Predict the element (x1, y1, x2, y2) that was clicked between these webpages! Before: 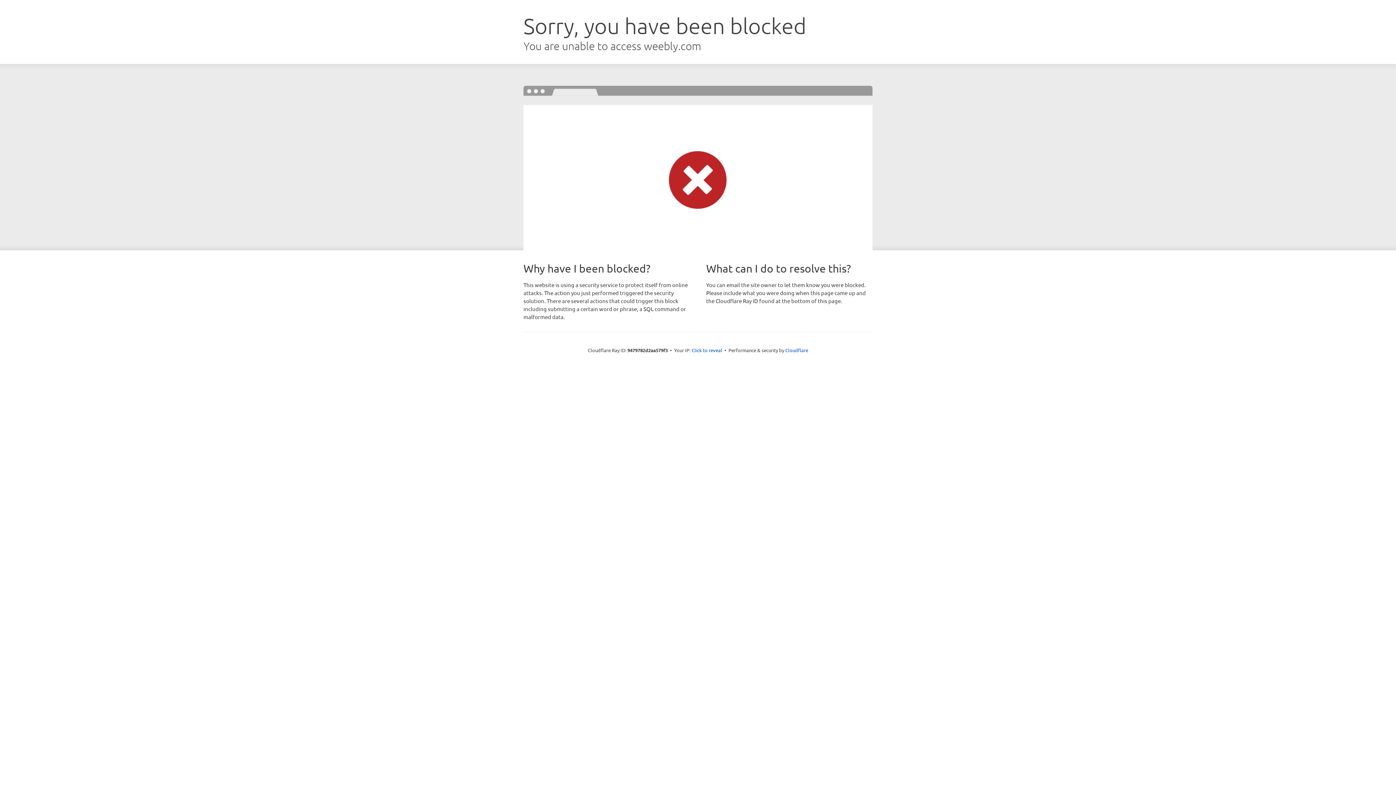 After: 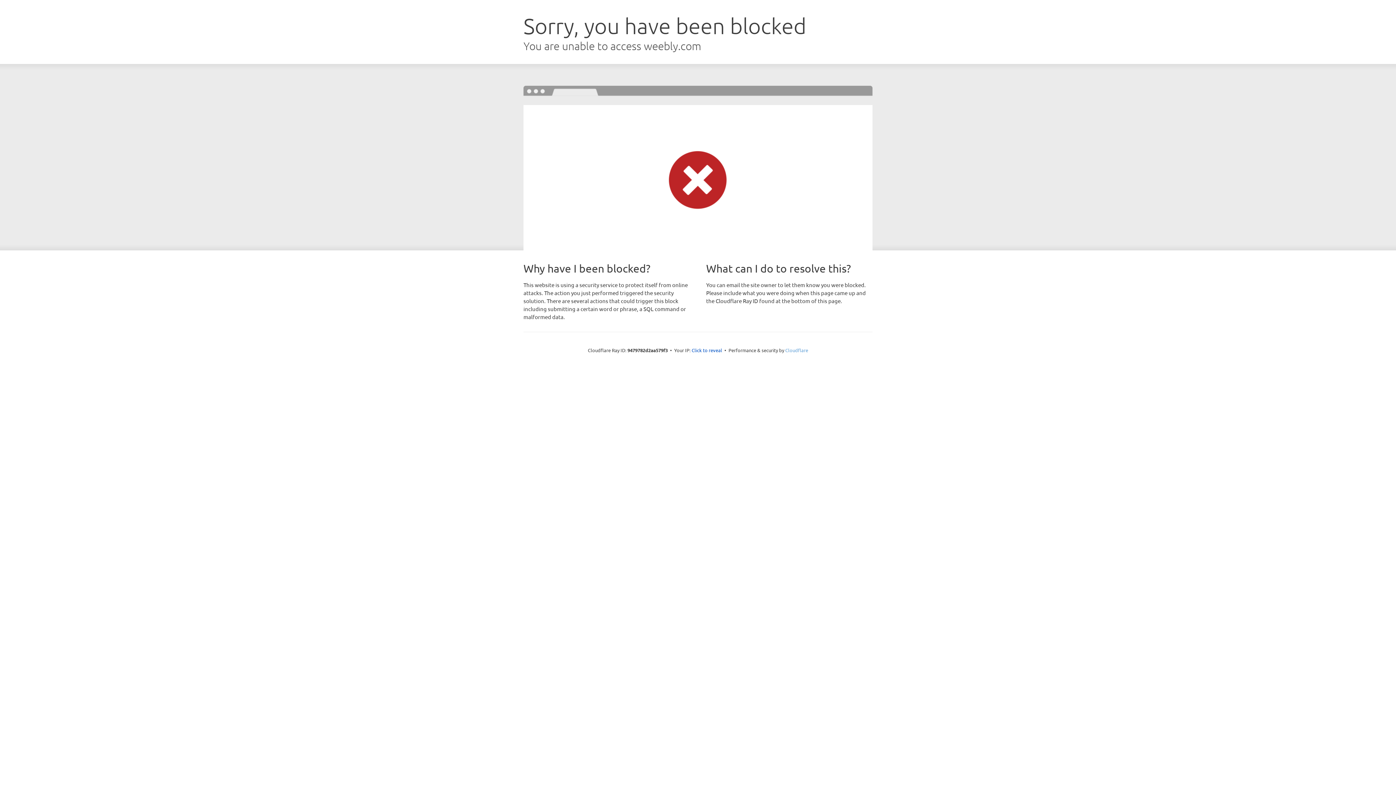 Action: label: Cloudflare bbox: (785, 347, 808, 353)